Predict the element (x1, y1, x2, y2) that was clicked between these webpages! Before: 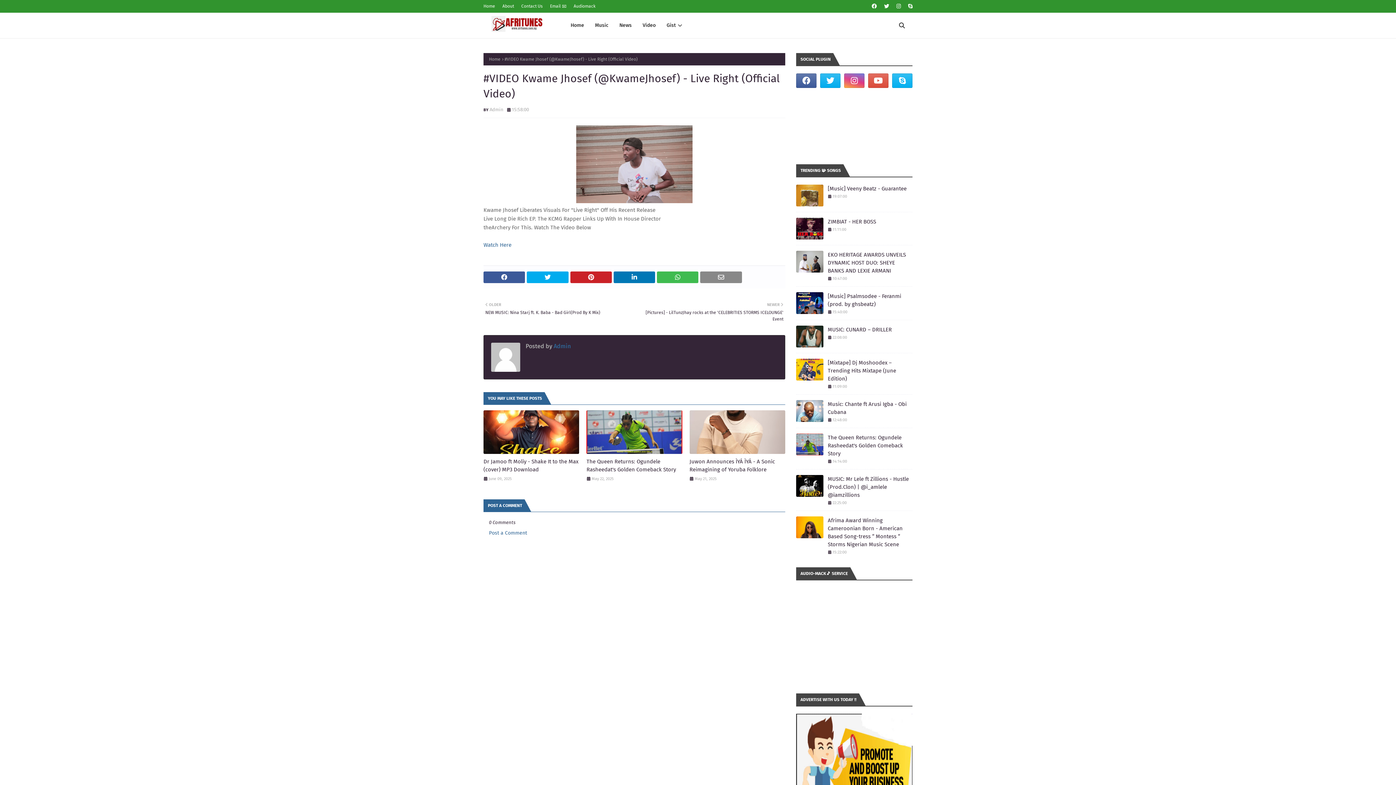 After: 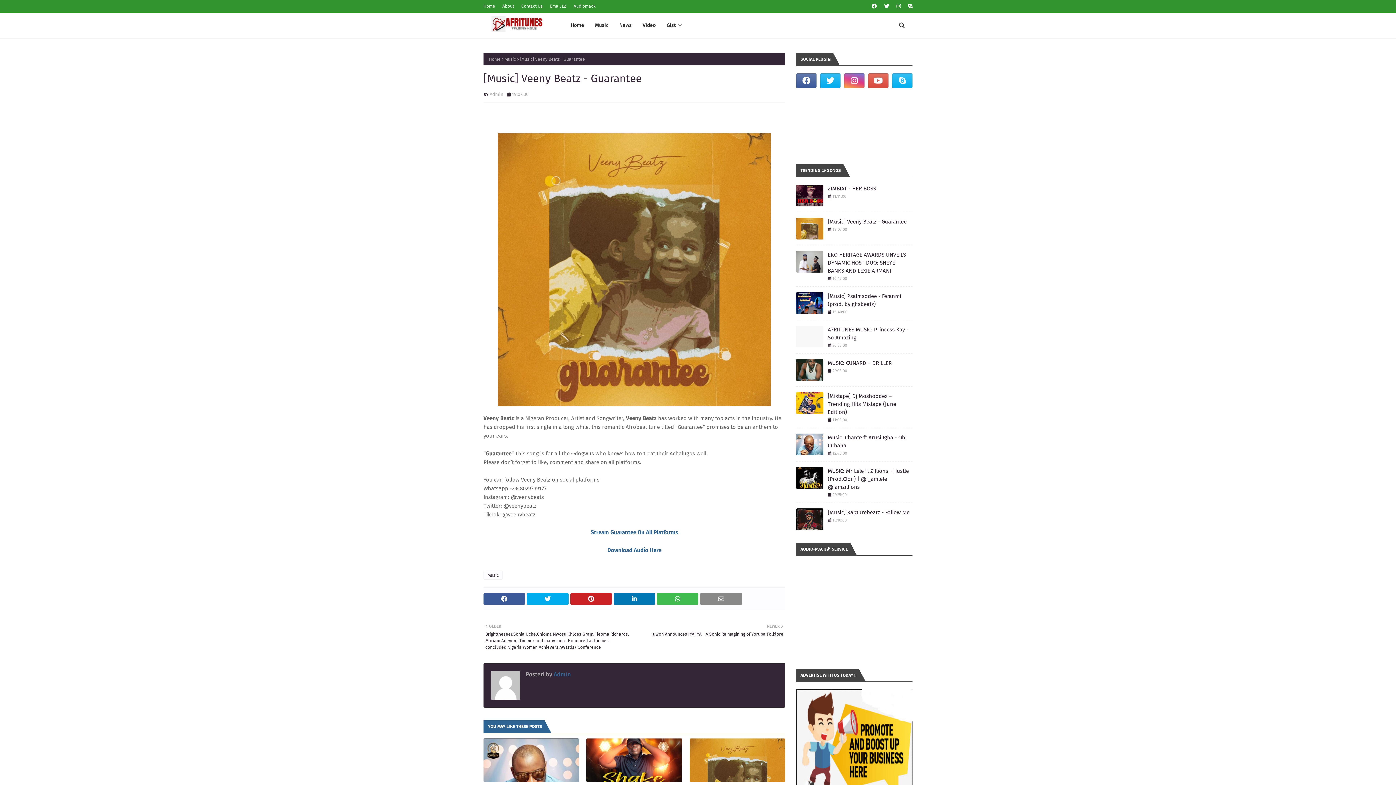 Action: bbox: (796, 184, 823, 206)